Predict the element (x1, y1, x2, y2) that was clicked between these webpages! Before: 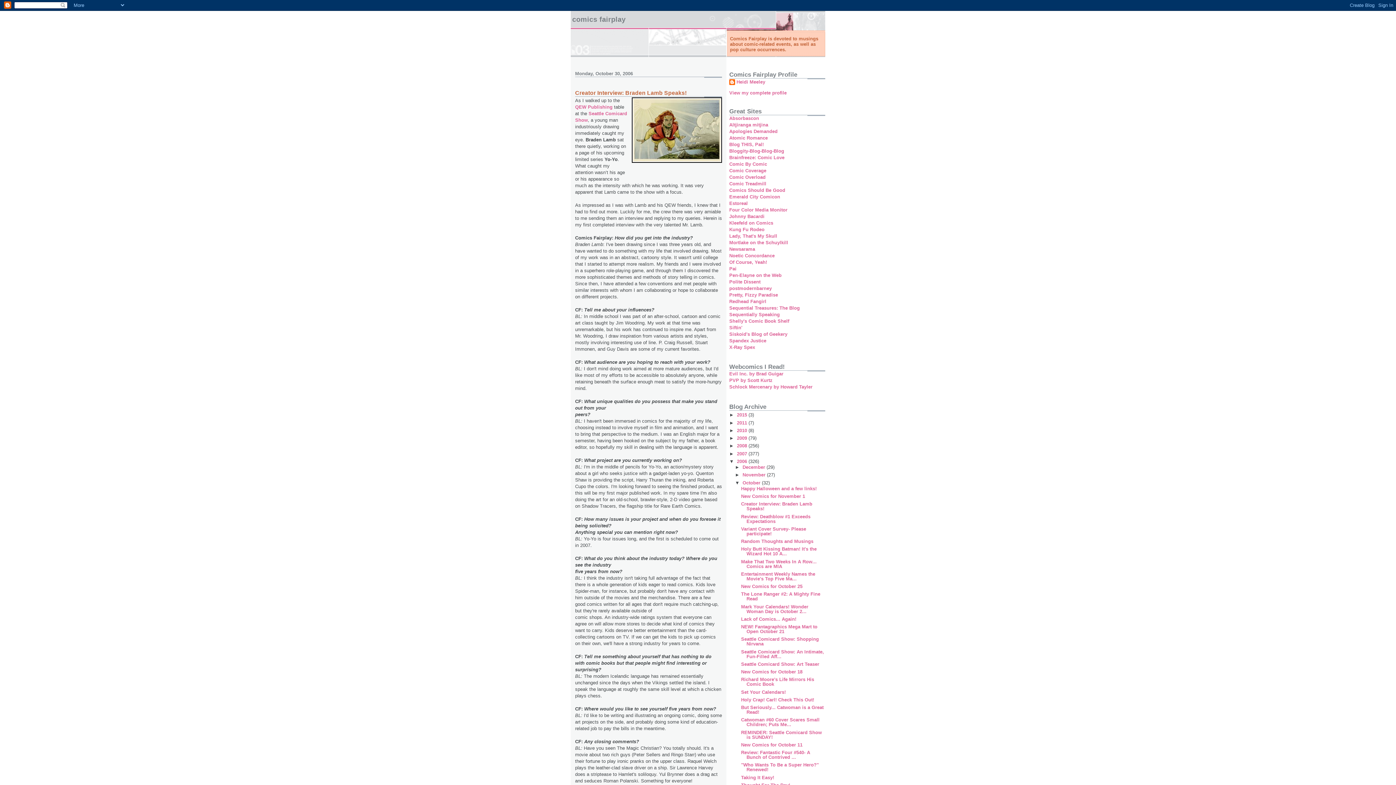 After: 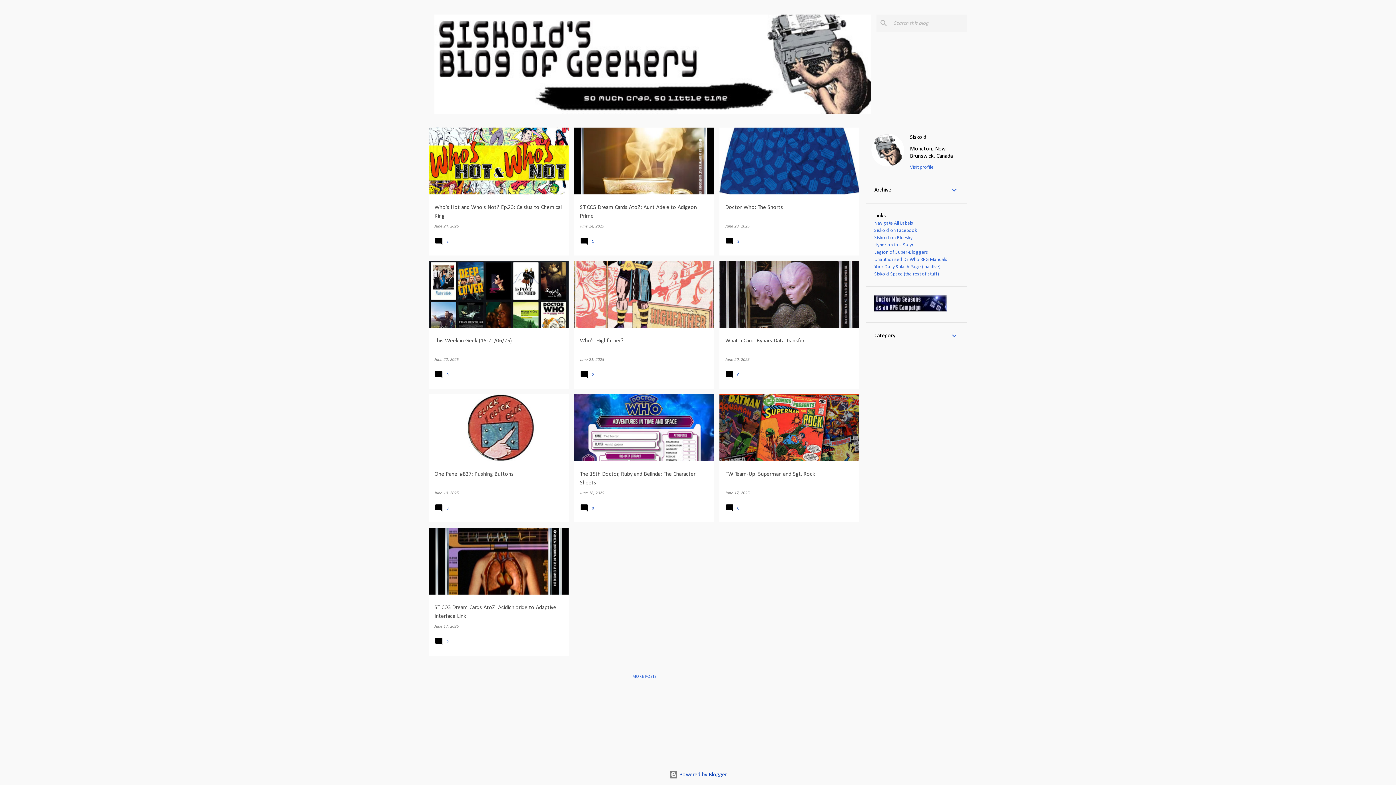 Action: bbox: (729, 331, 787, 336) label: Siskoid's Blog of Geekery